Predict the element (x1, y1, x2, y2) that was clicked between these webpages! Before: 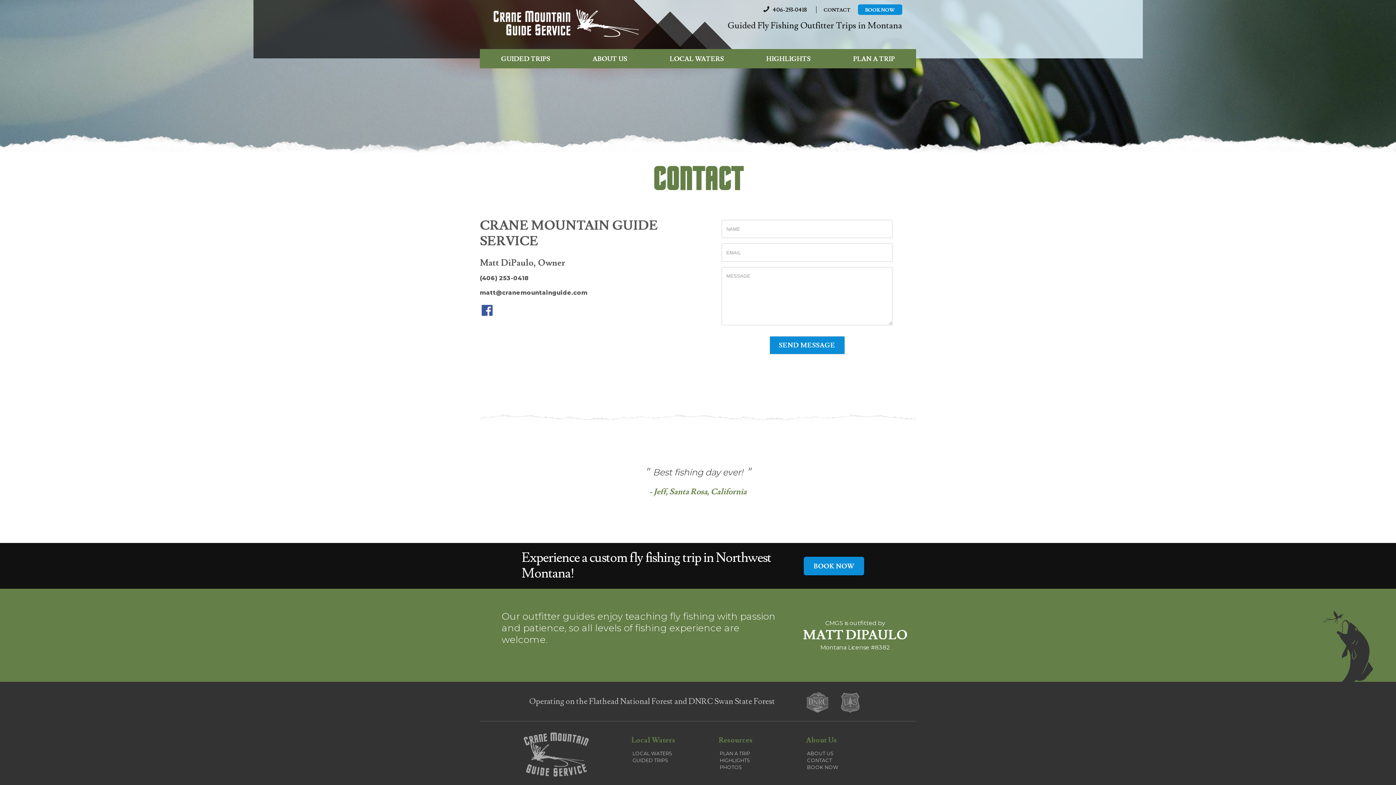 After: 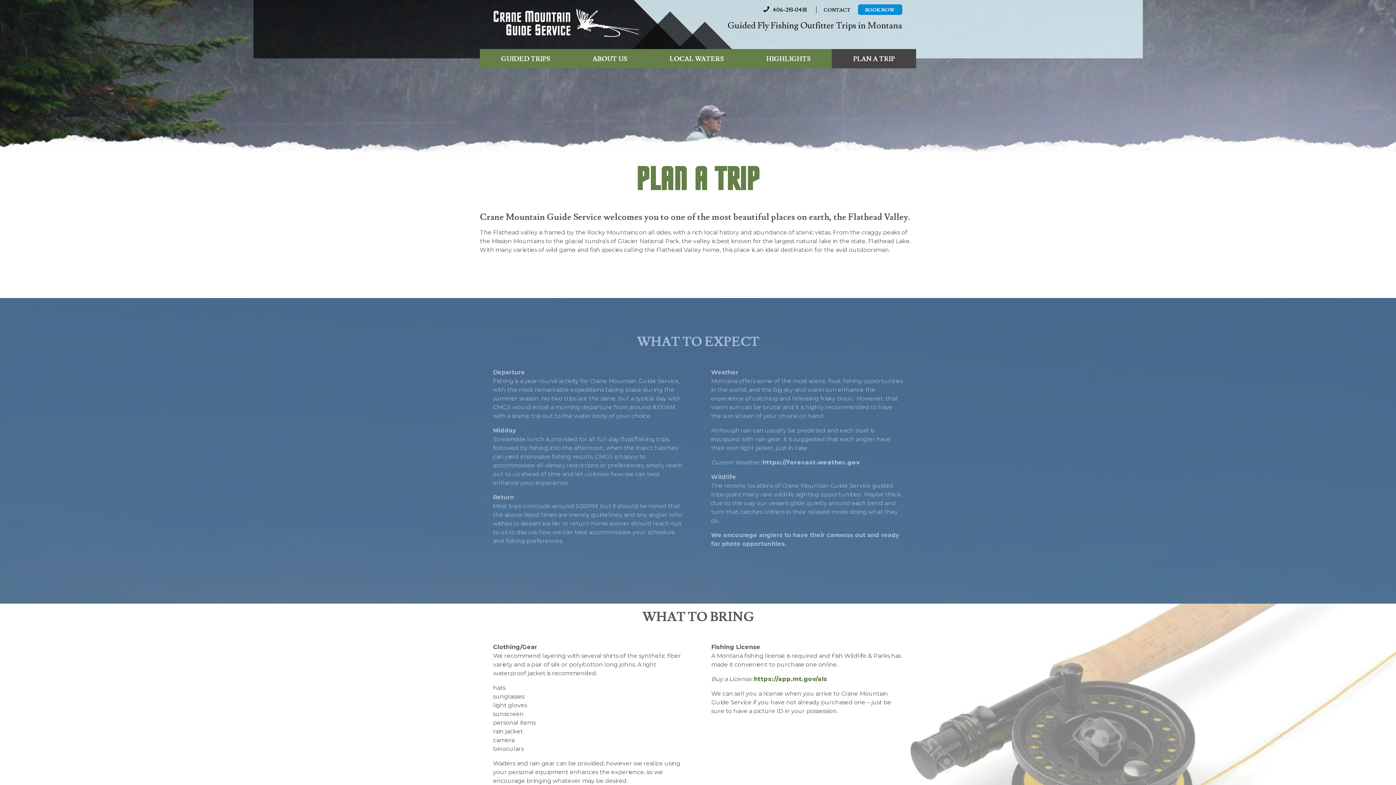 Action: label: PLAN A TRIP bbox: (720, 750, 750, 756)